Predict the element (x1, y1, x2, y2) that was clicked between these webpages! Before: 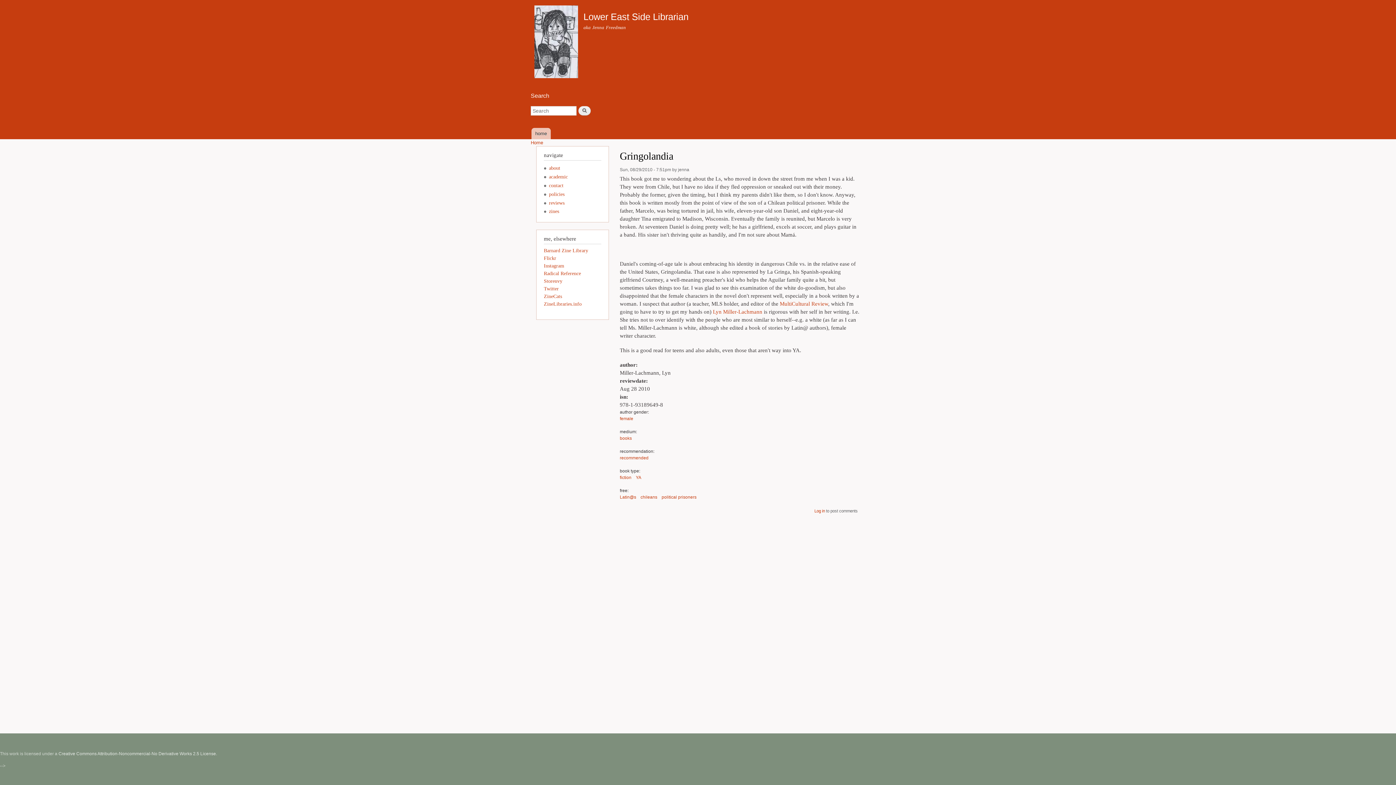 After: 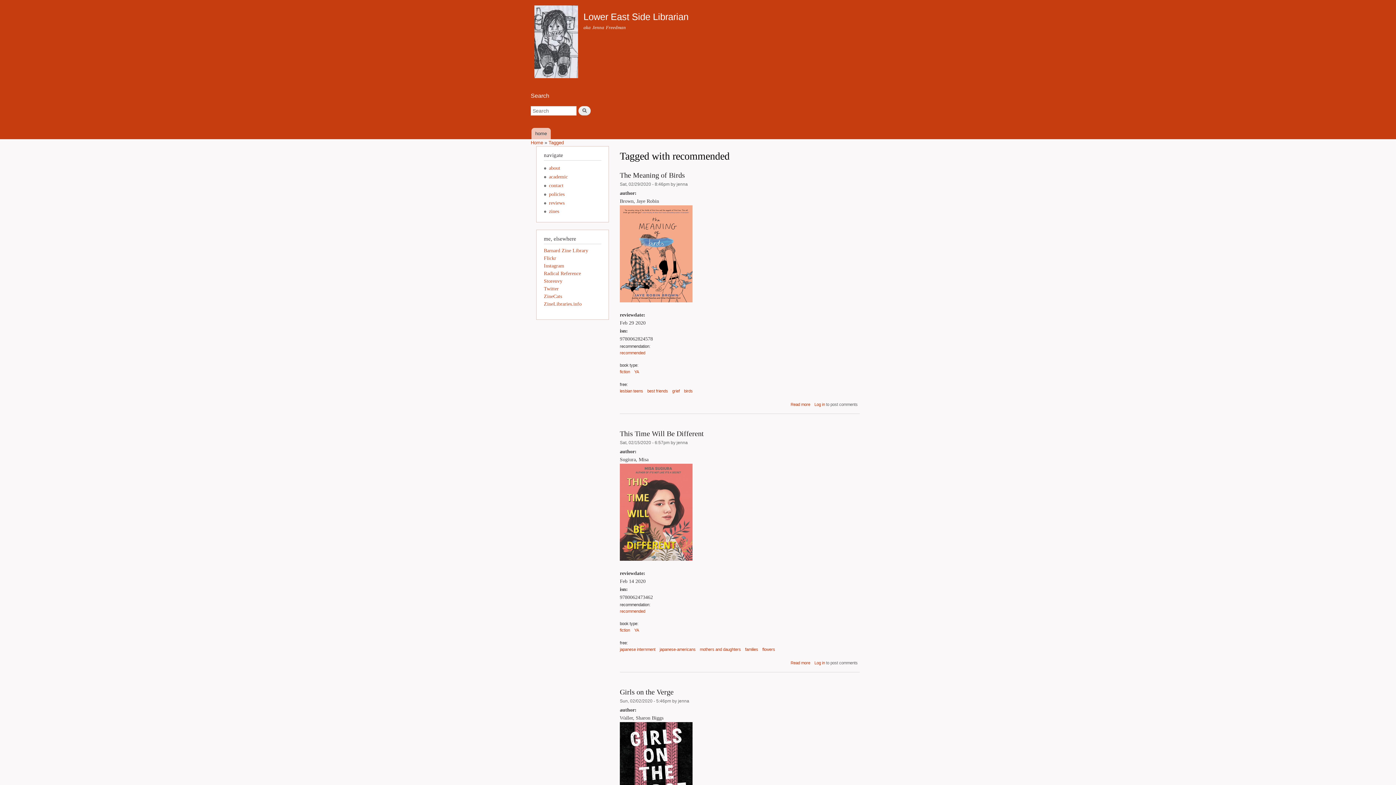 Action: bbox: (620, 455, 648, 460) label: recommended